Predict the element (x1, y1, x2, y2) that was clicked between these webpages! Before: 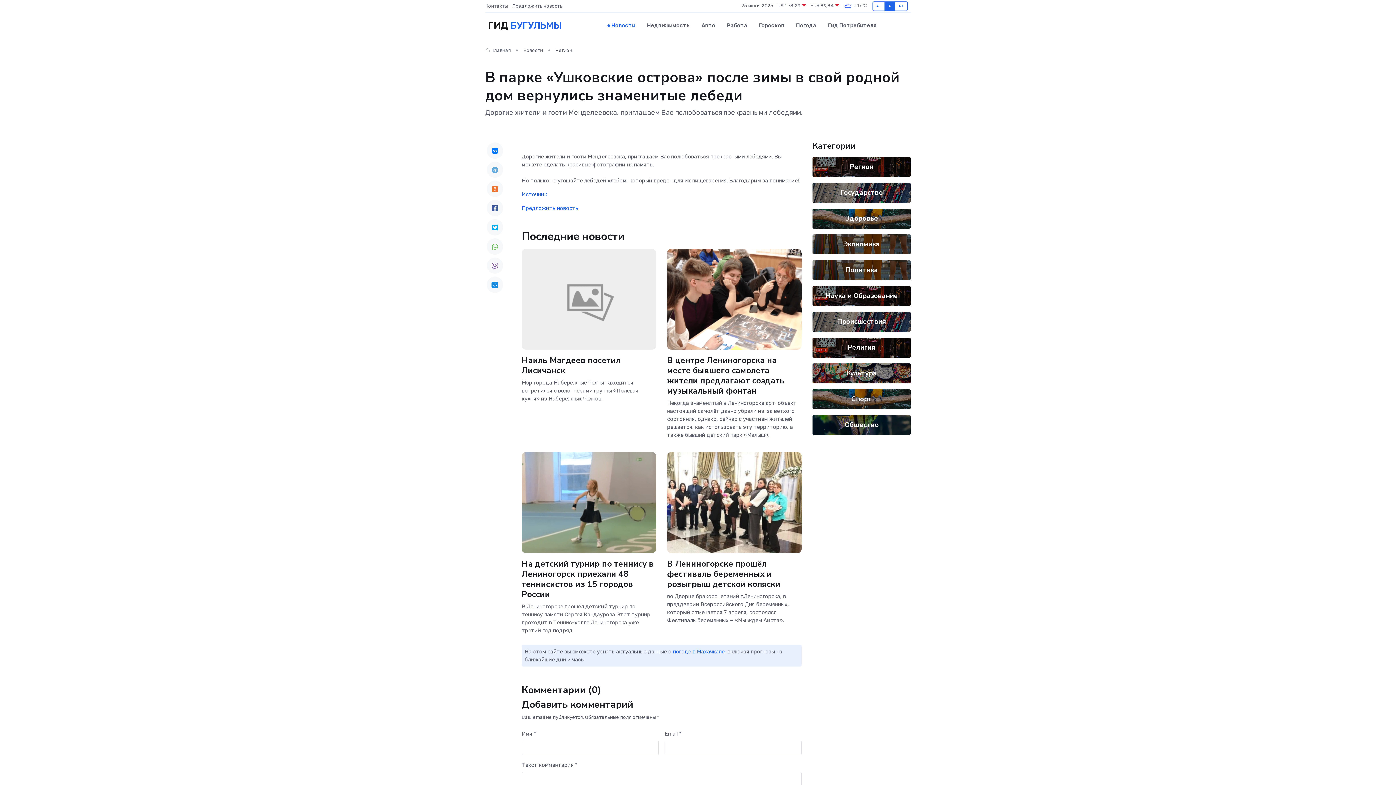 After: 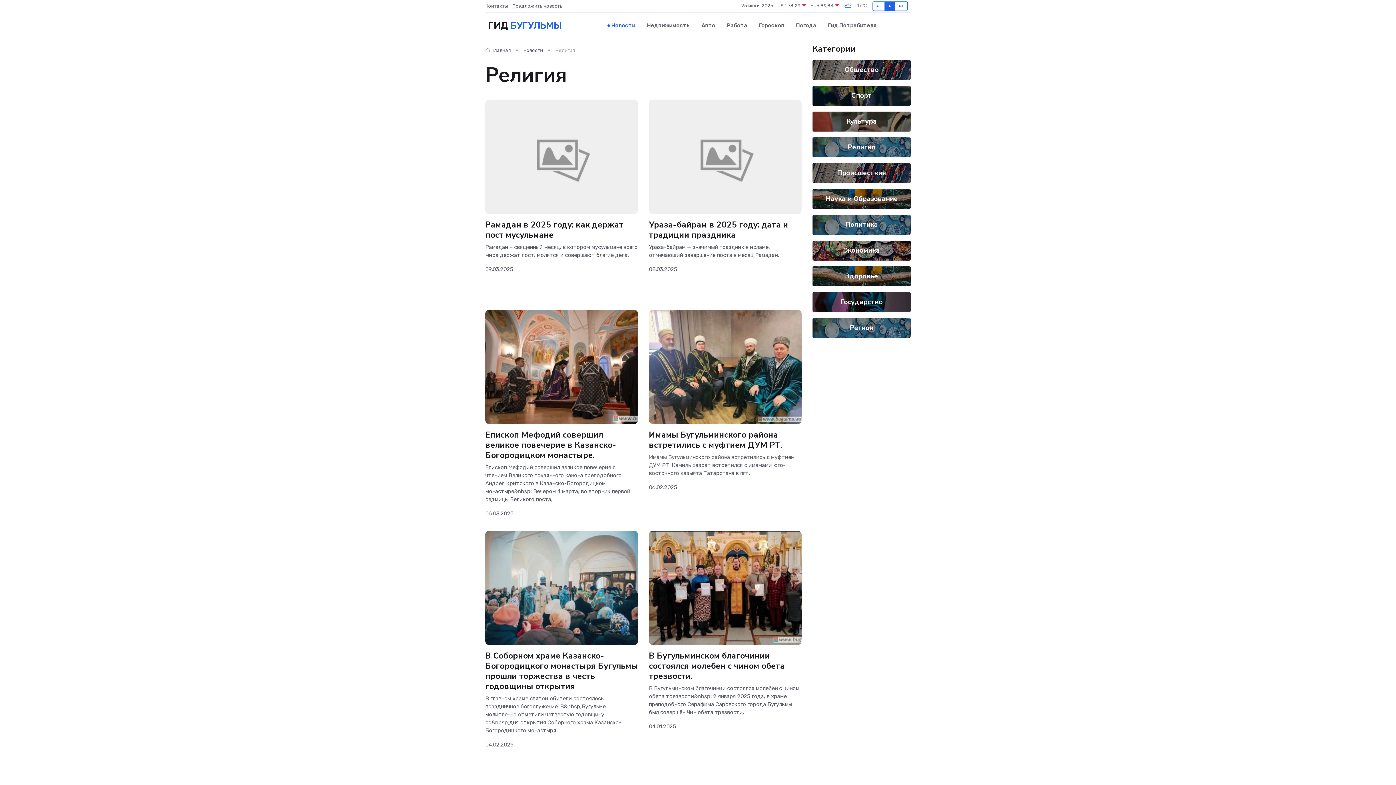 Action: label: Религия bbox: (848, 342, 875, 352)